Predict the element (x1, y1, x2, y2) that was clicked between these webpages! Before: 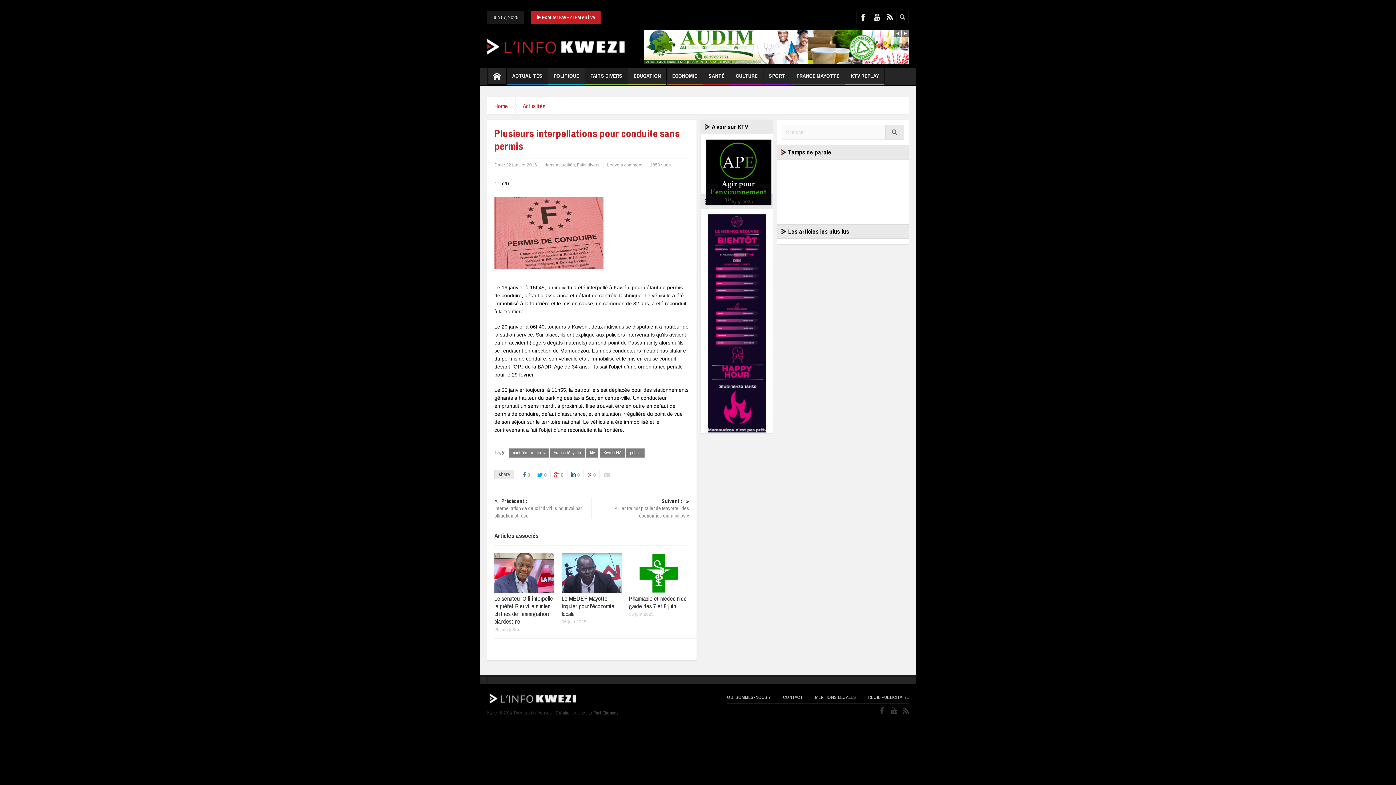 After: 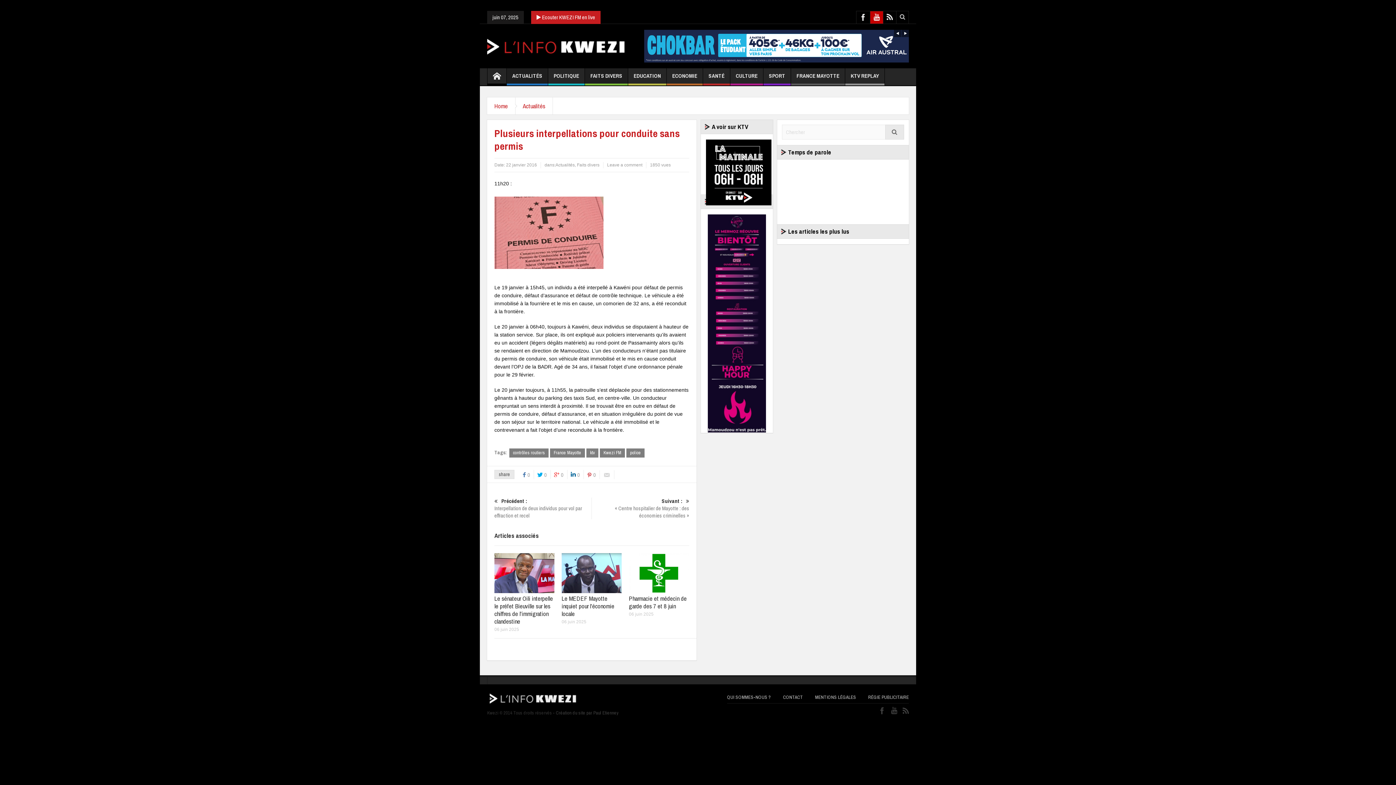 Action: bbox: (870, 11, 883, 24)